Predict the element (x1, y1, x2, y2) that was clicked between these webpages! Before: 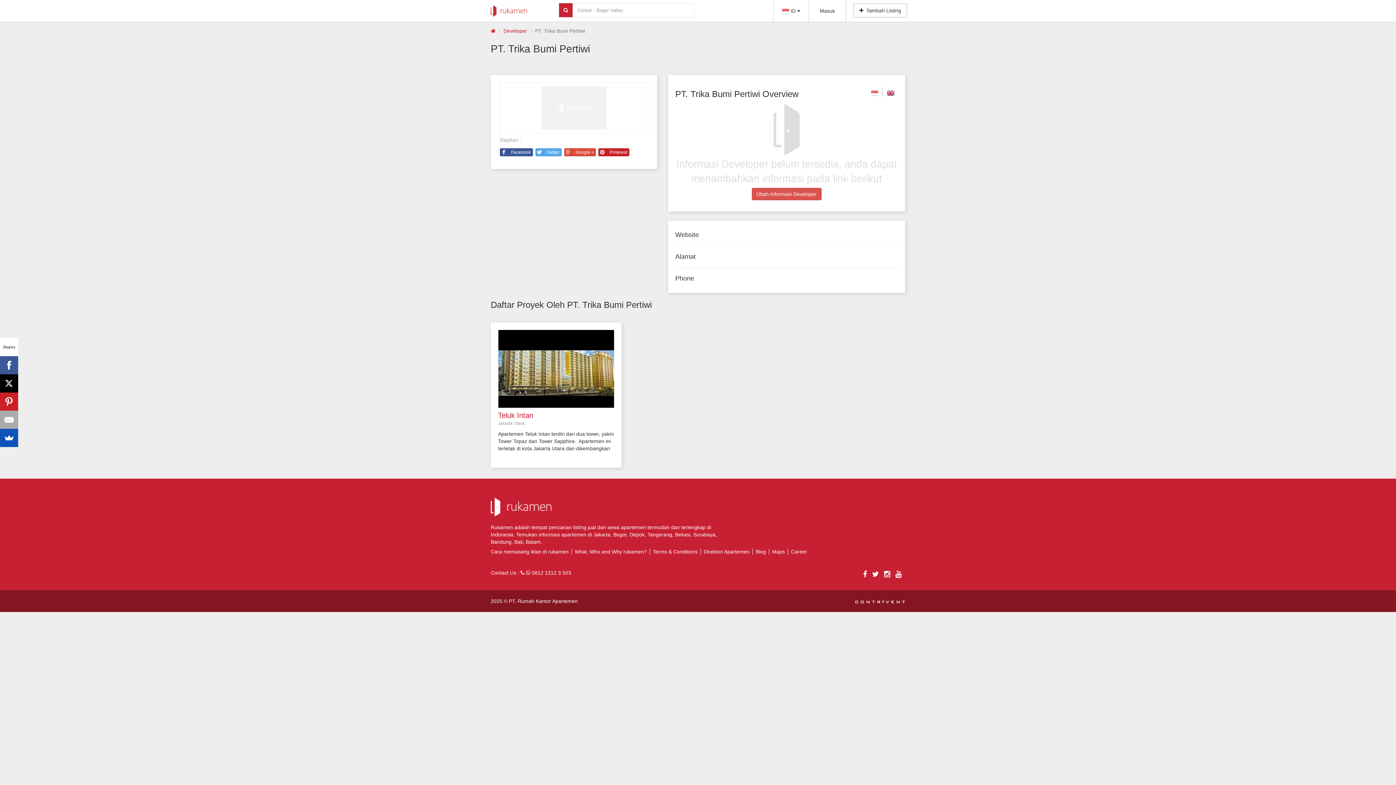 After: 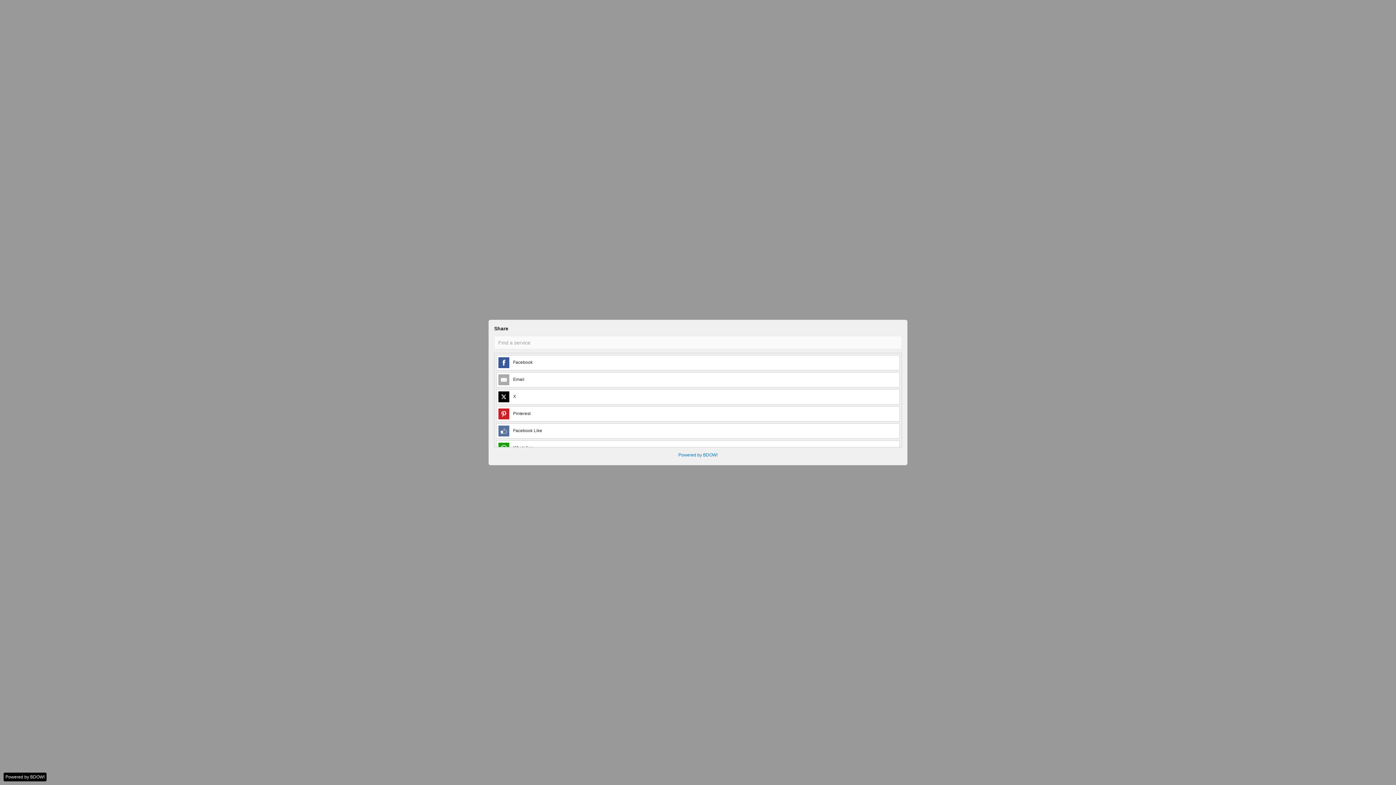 Action: bbox: (0, 429, 17, 447)